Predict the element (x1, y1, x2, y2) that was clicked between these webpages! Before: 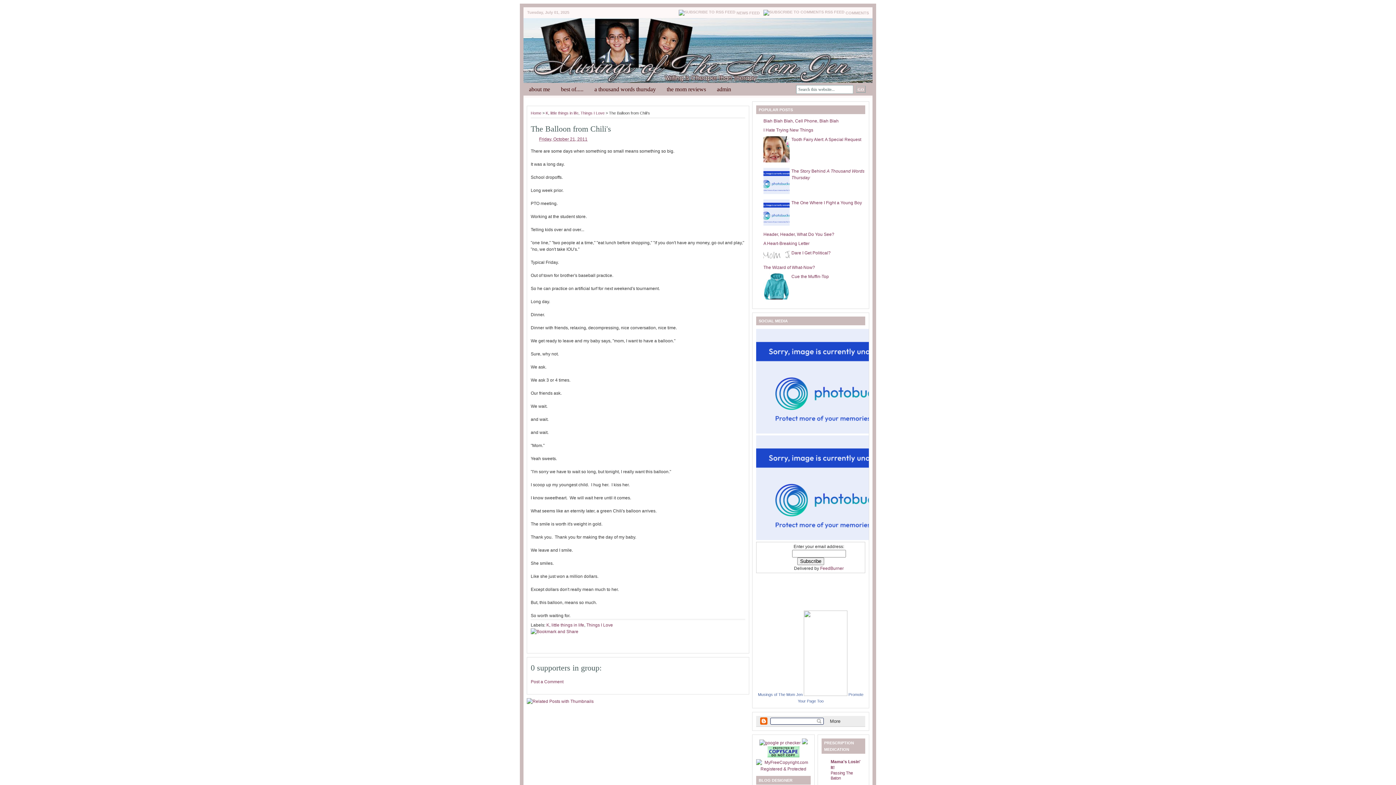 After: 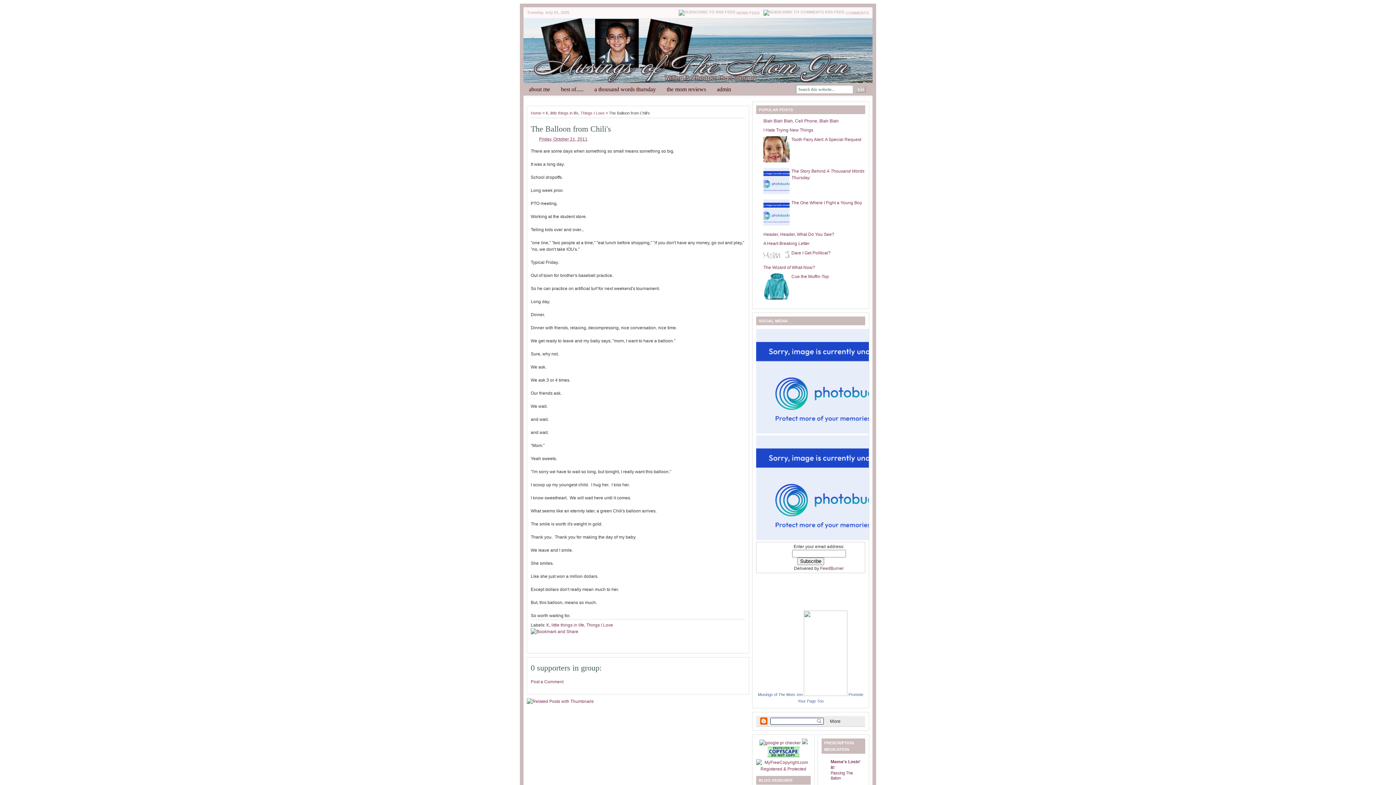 Action: bbox: (763, 221, 789, 226)